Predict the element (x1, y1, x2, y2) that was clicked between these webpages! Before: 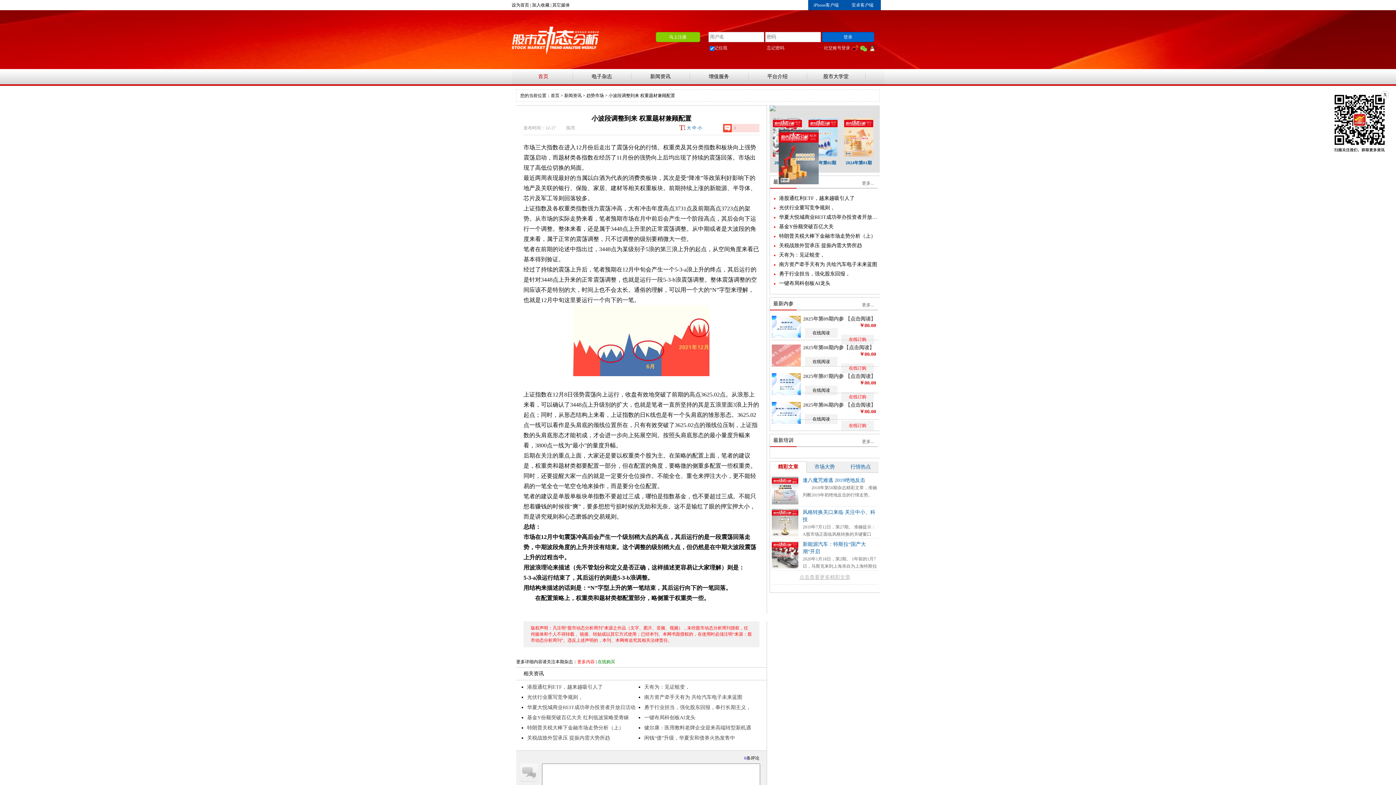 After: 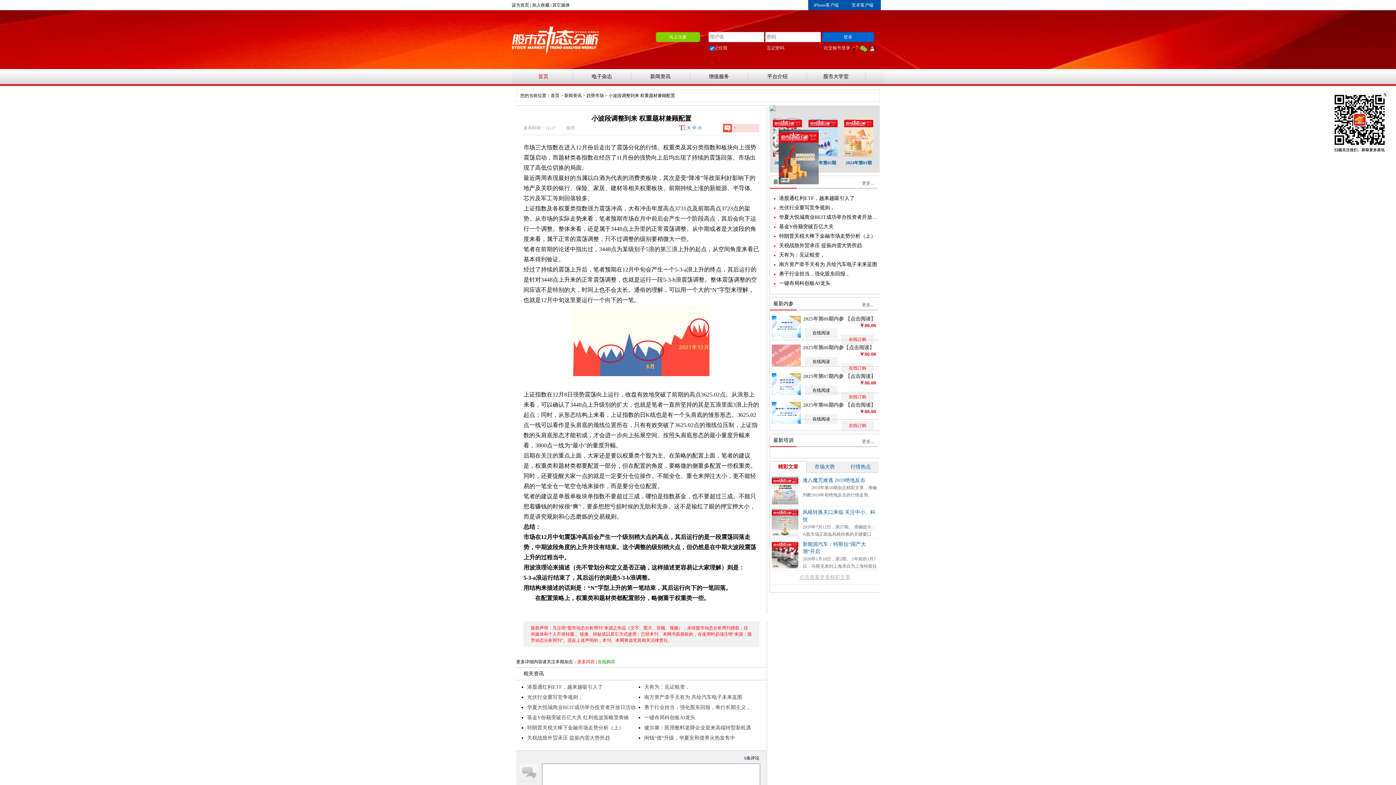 Action: label: 中 bbox: (692, 125, 696, 130)